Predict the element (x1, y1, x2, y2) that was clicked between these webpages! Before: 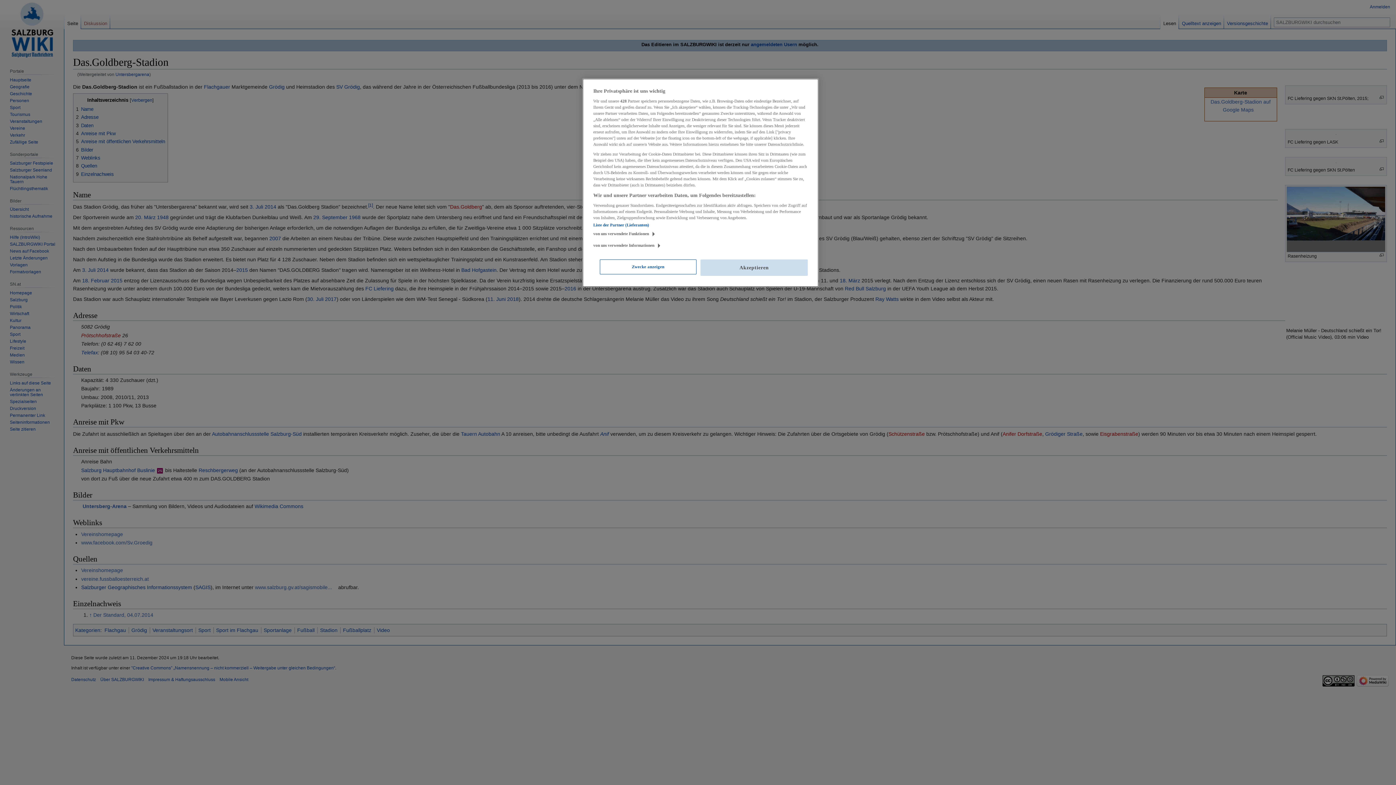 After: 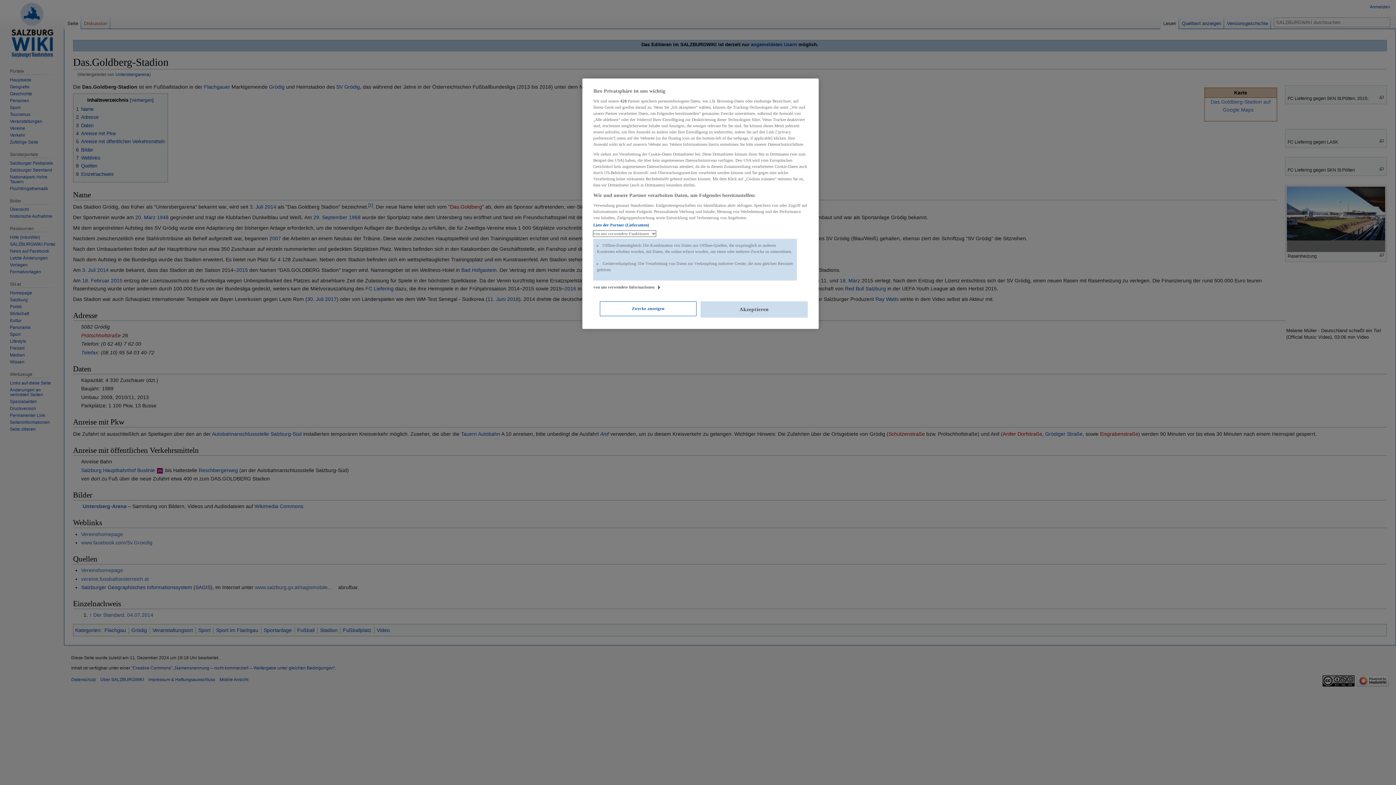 Action: label: von uns verwendete Funktionen bbox: (593, 230, 656, 236)